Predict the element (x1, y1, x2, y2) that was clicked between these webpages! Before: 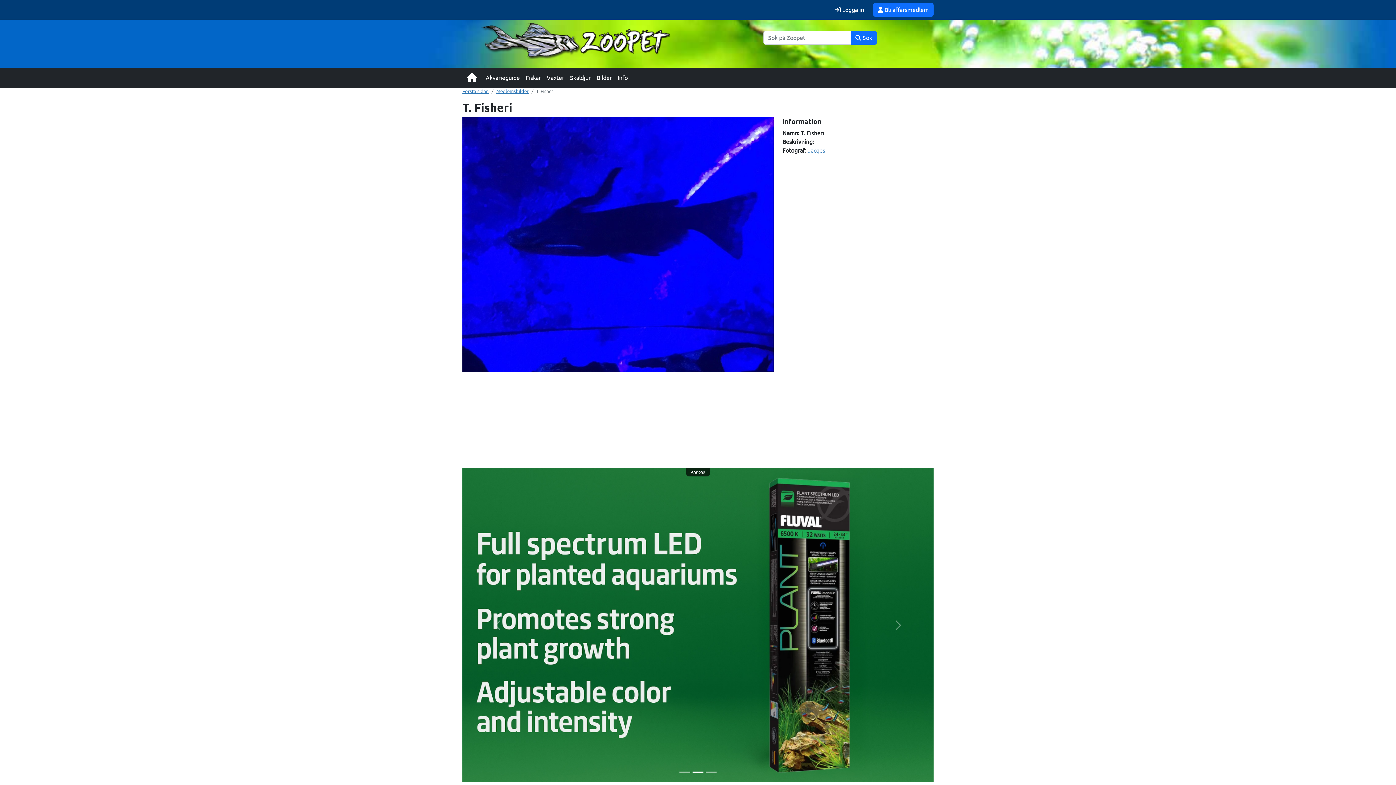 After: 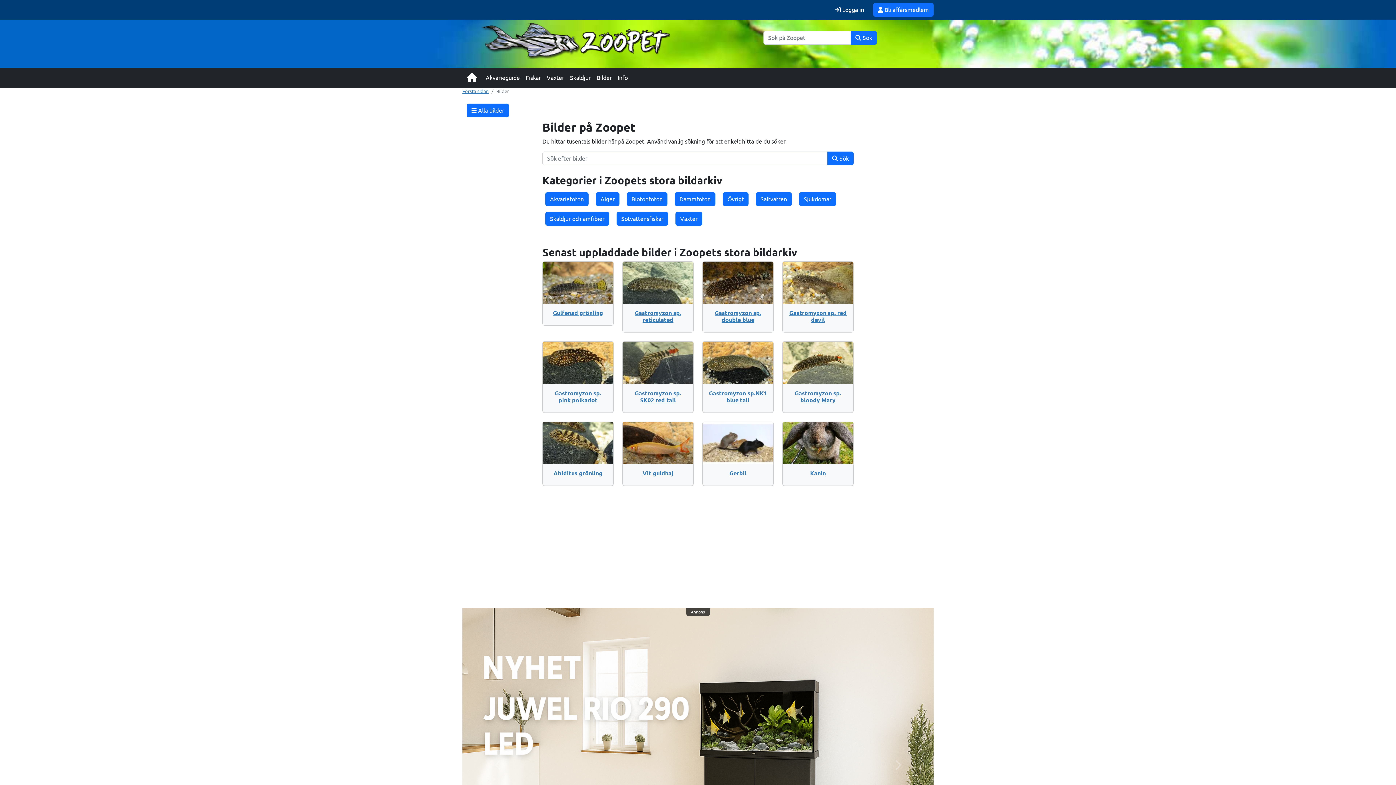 Action: label: Bilder bbox: (593, 70, 614, 85)